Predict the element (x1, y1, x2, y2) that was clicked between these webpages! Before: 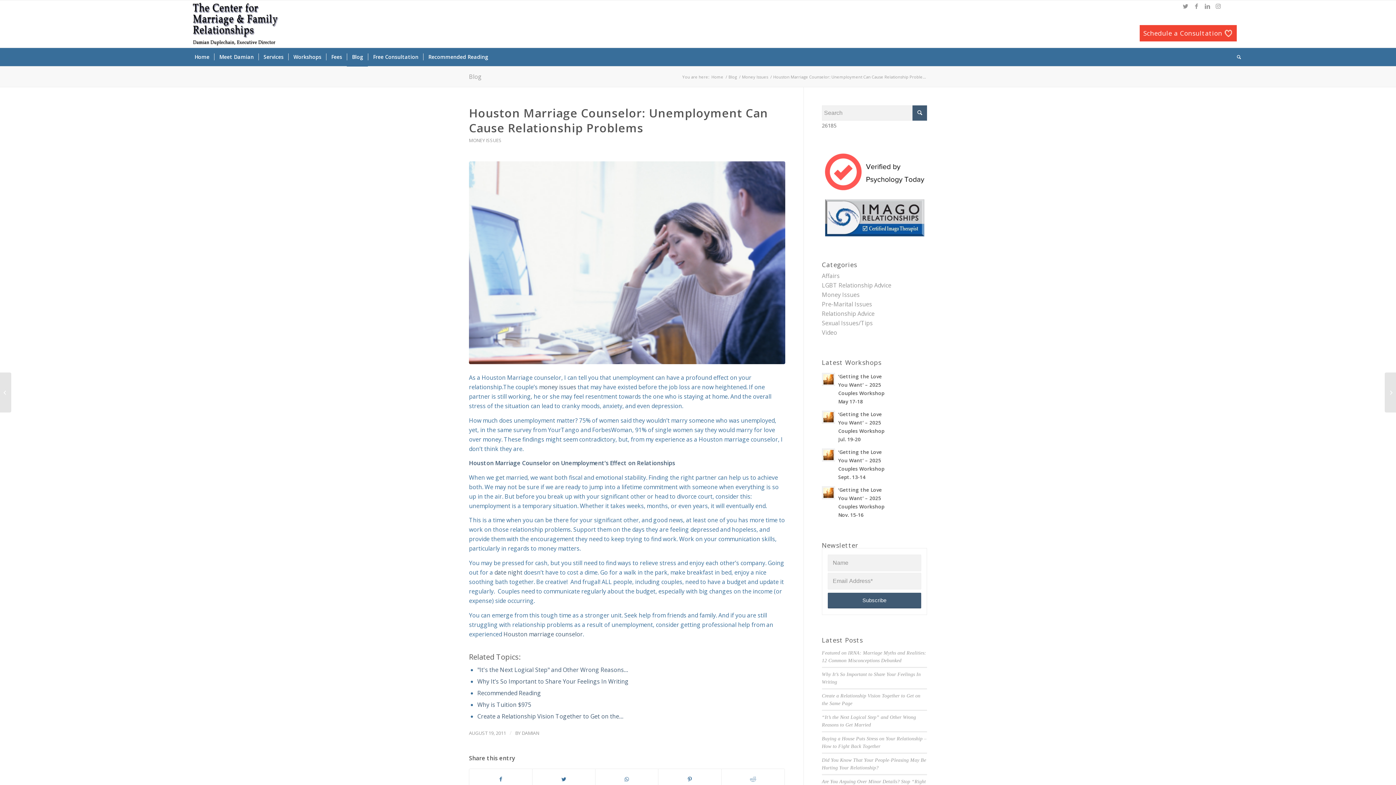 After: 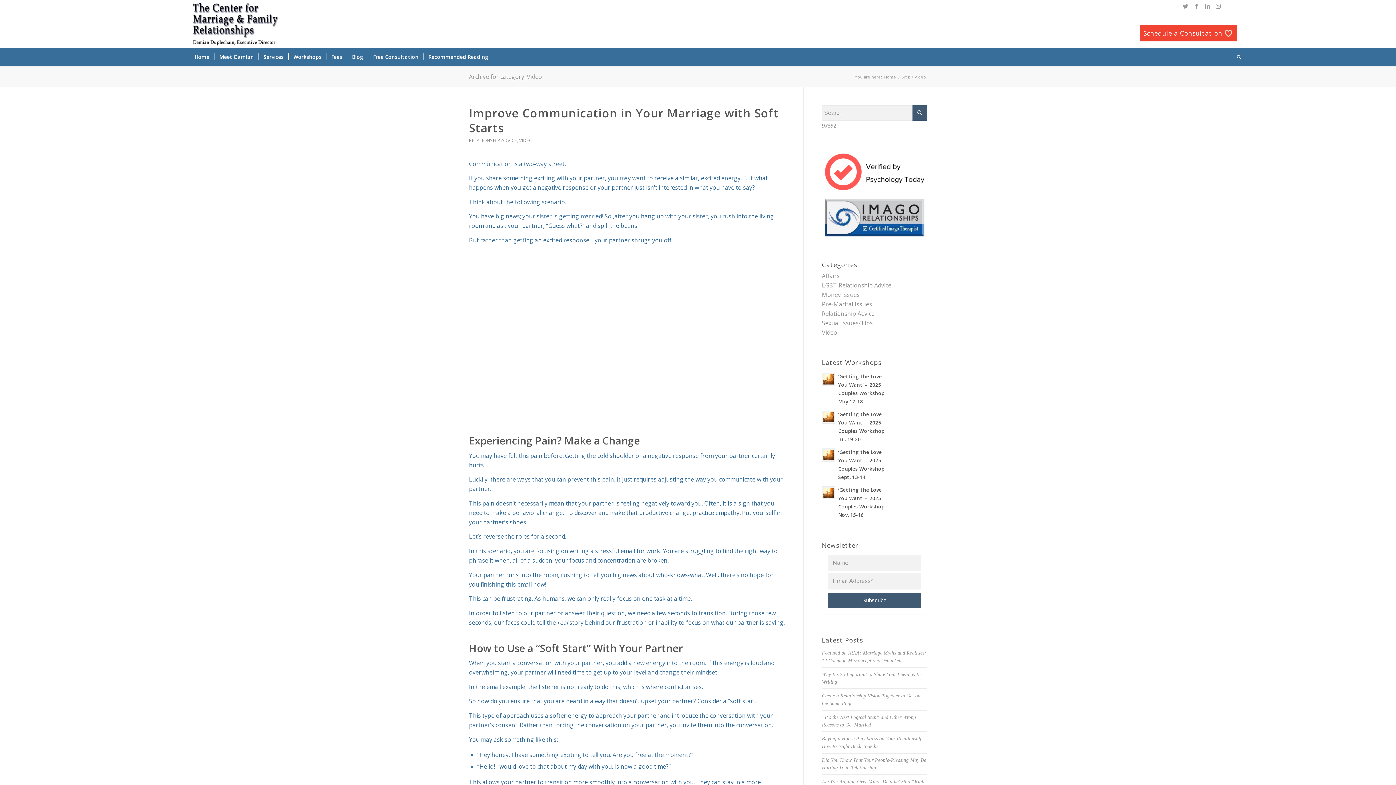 Action: bbox: (822, 328, 837, 336) label: Video